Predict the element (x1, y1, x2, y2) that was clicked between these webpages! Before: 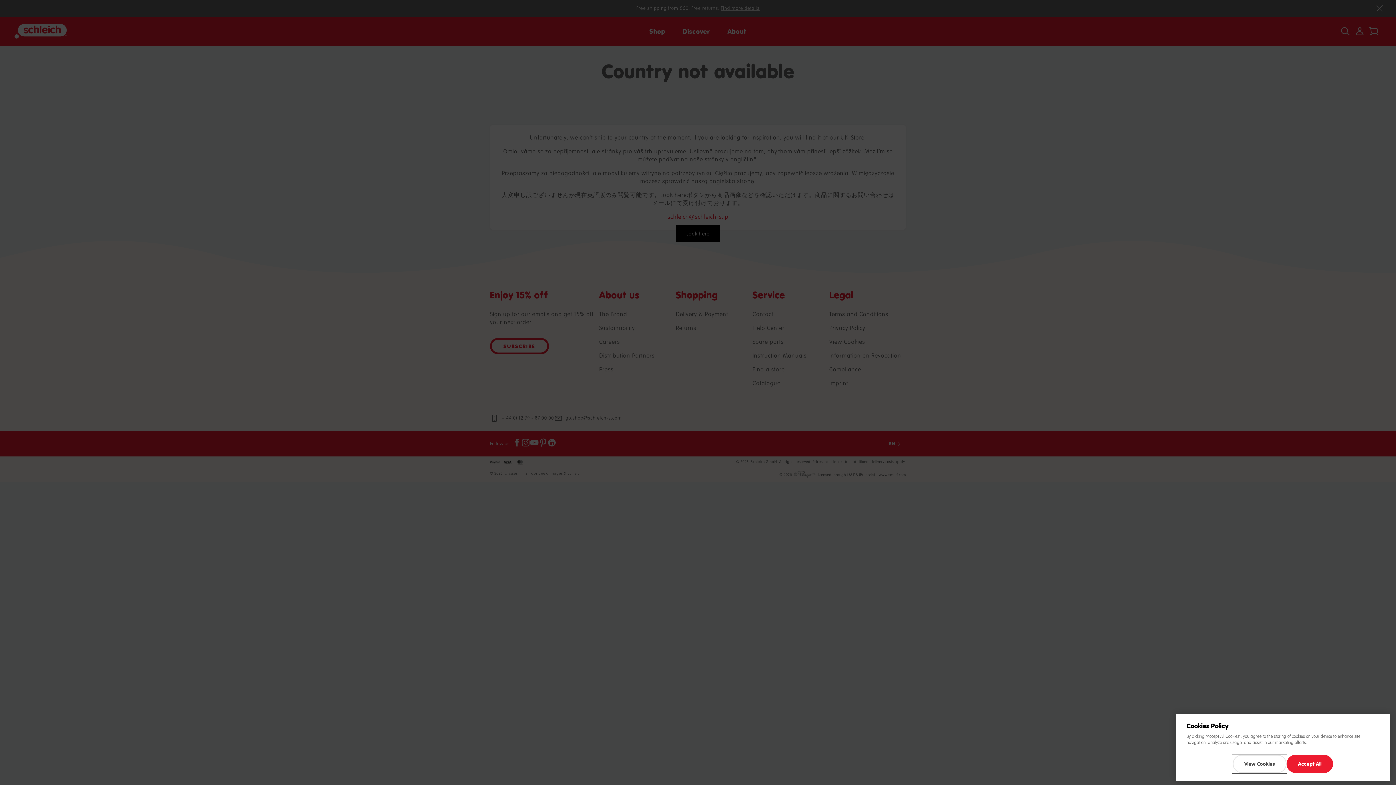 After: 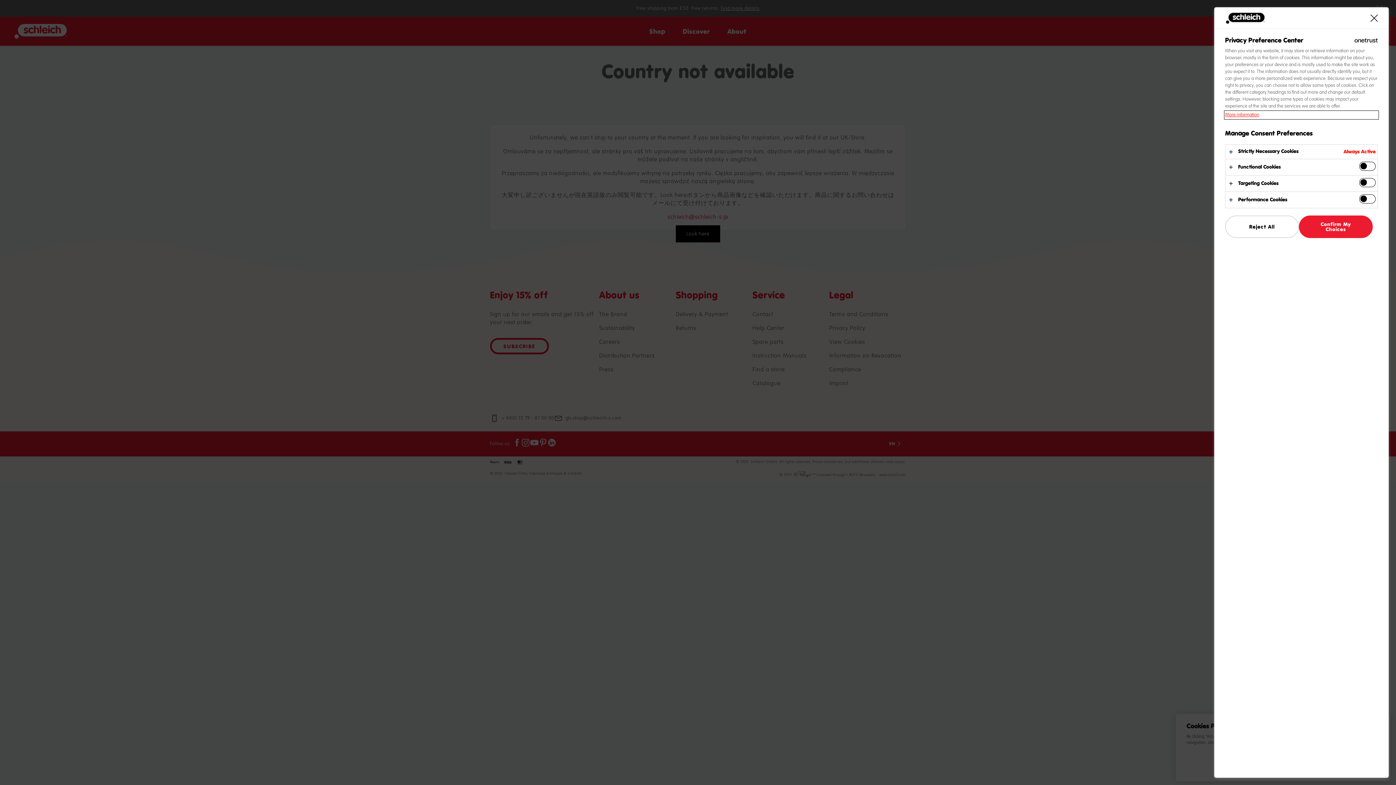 Action: bbox: (1233, 755, 1286, 773) label: View Cookies